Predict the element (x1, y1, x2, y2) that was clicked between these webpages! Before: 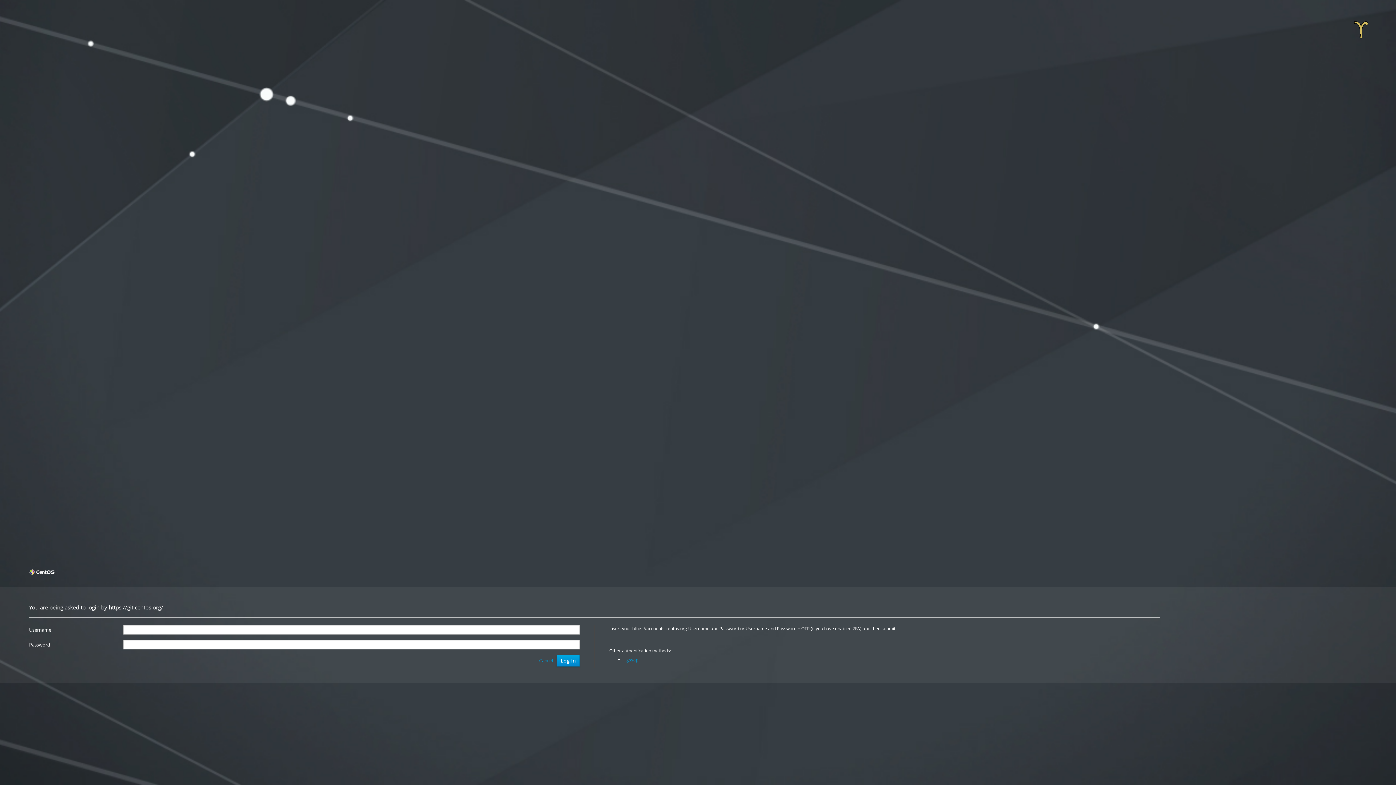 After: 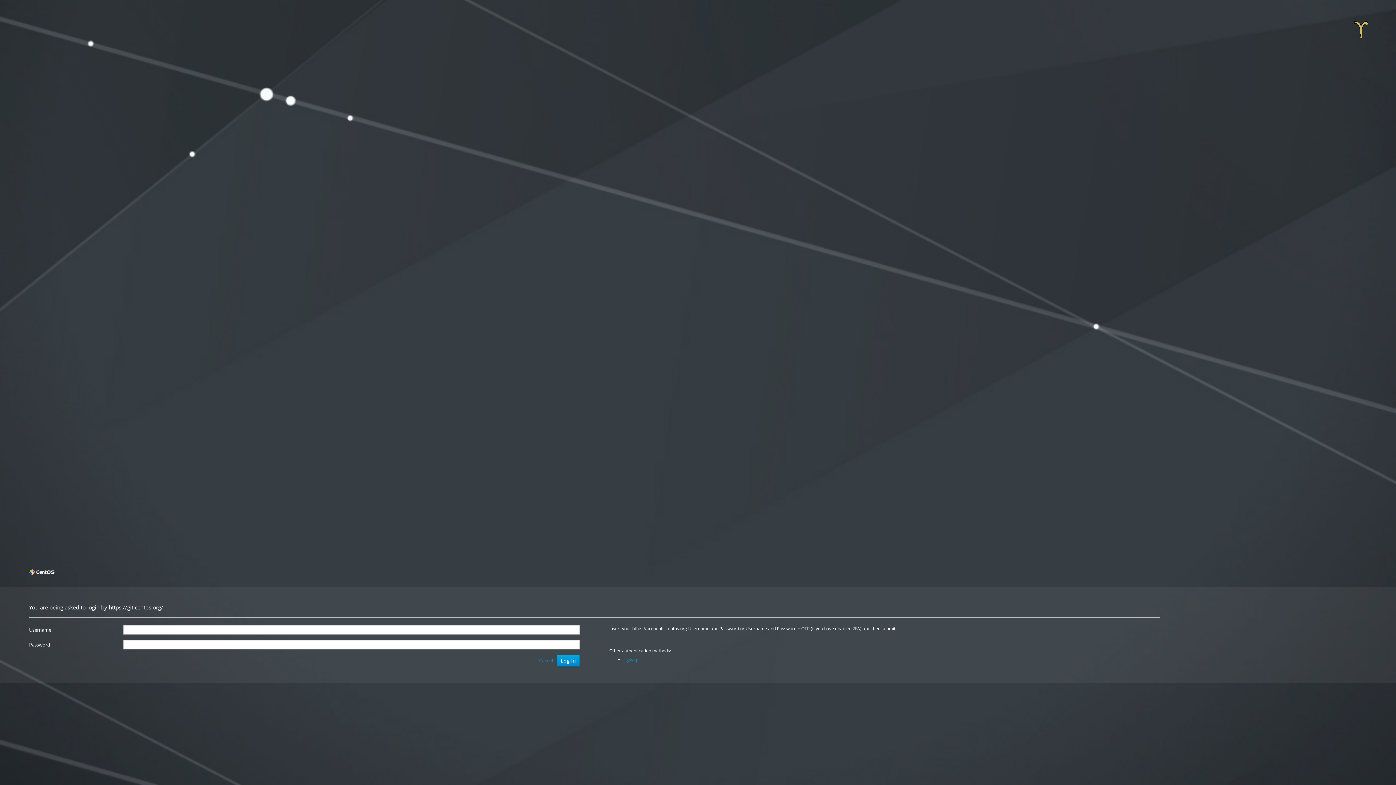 Action: bbox: (624, 655, 642, 665) label: gssapi